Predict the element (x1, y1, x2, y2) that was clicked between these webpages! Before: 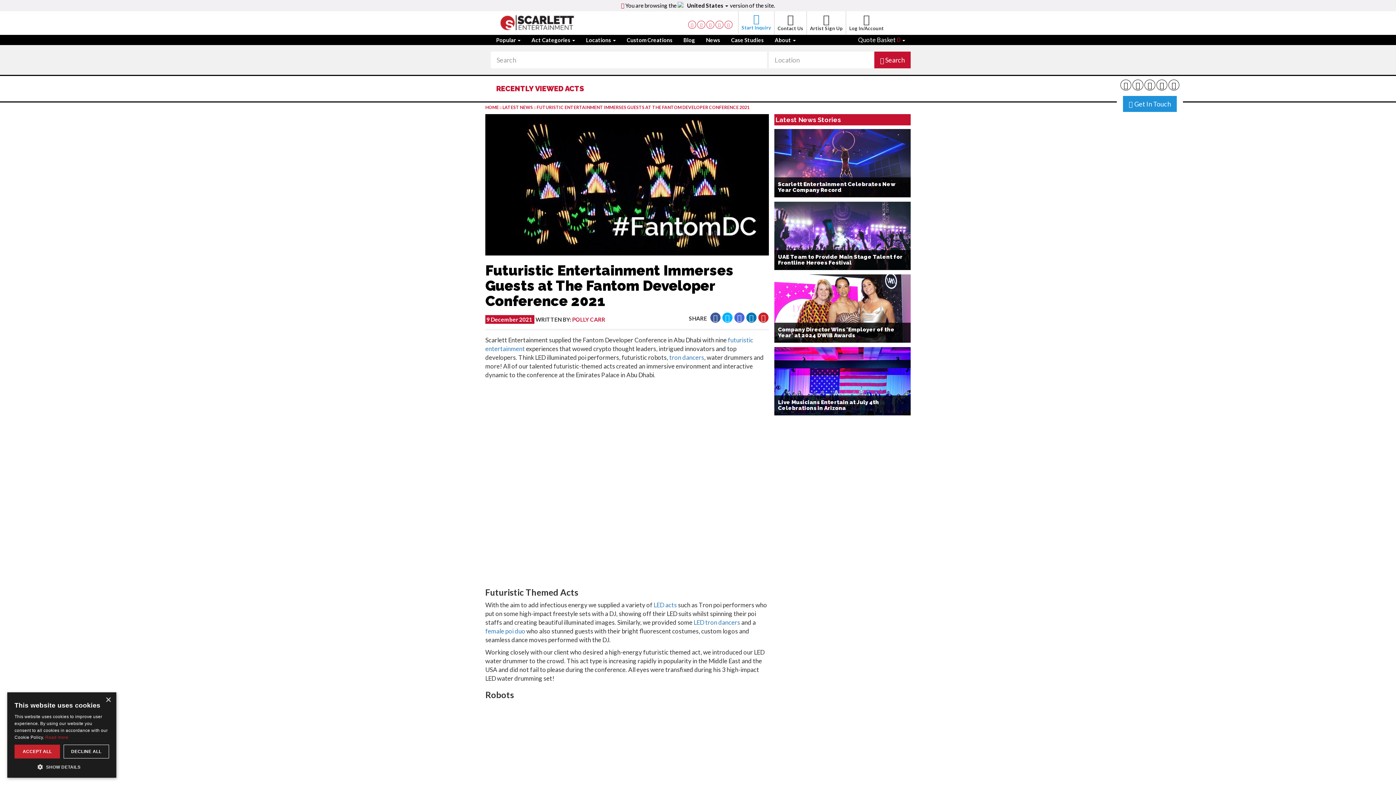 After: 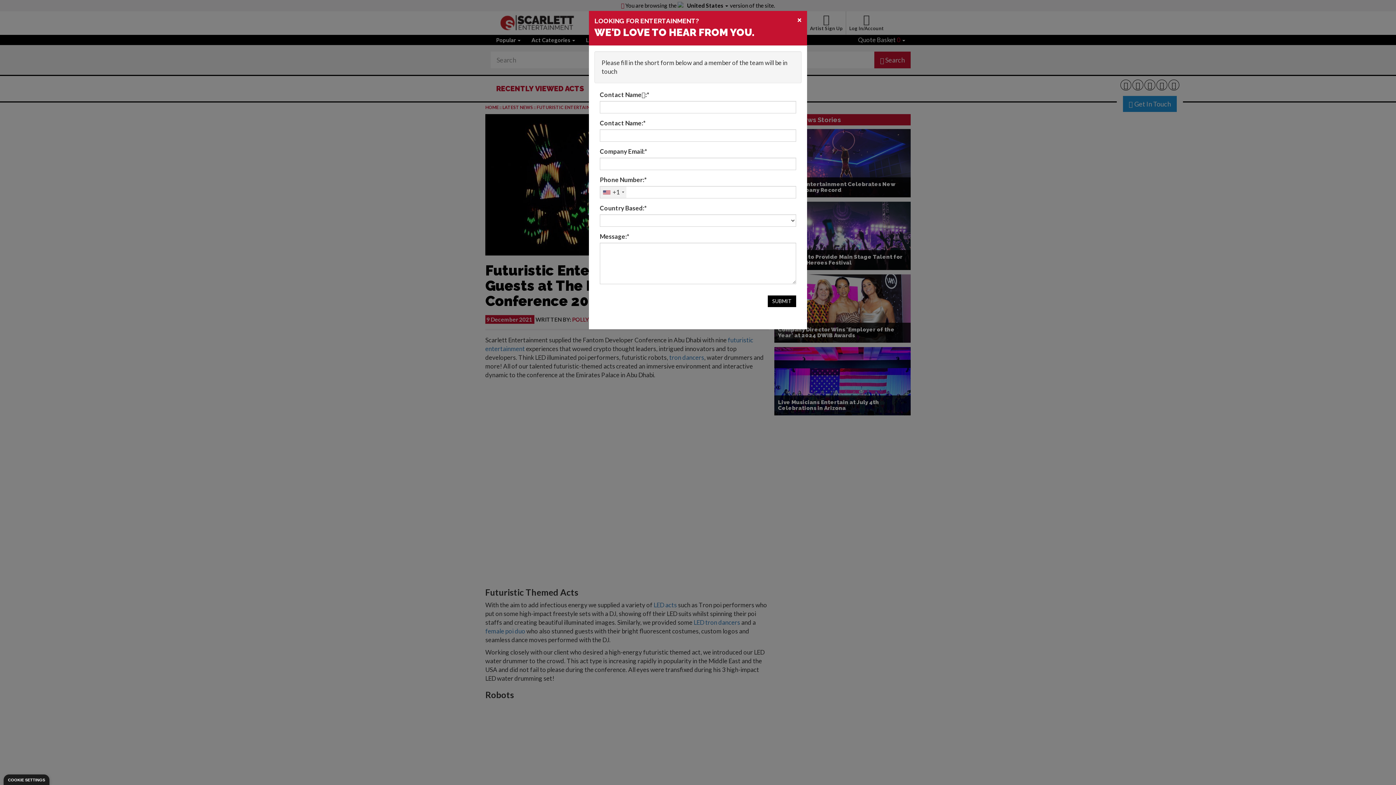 Action: label: Close bbox: (105, 697, 110, 703)